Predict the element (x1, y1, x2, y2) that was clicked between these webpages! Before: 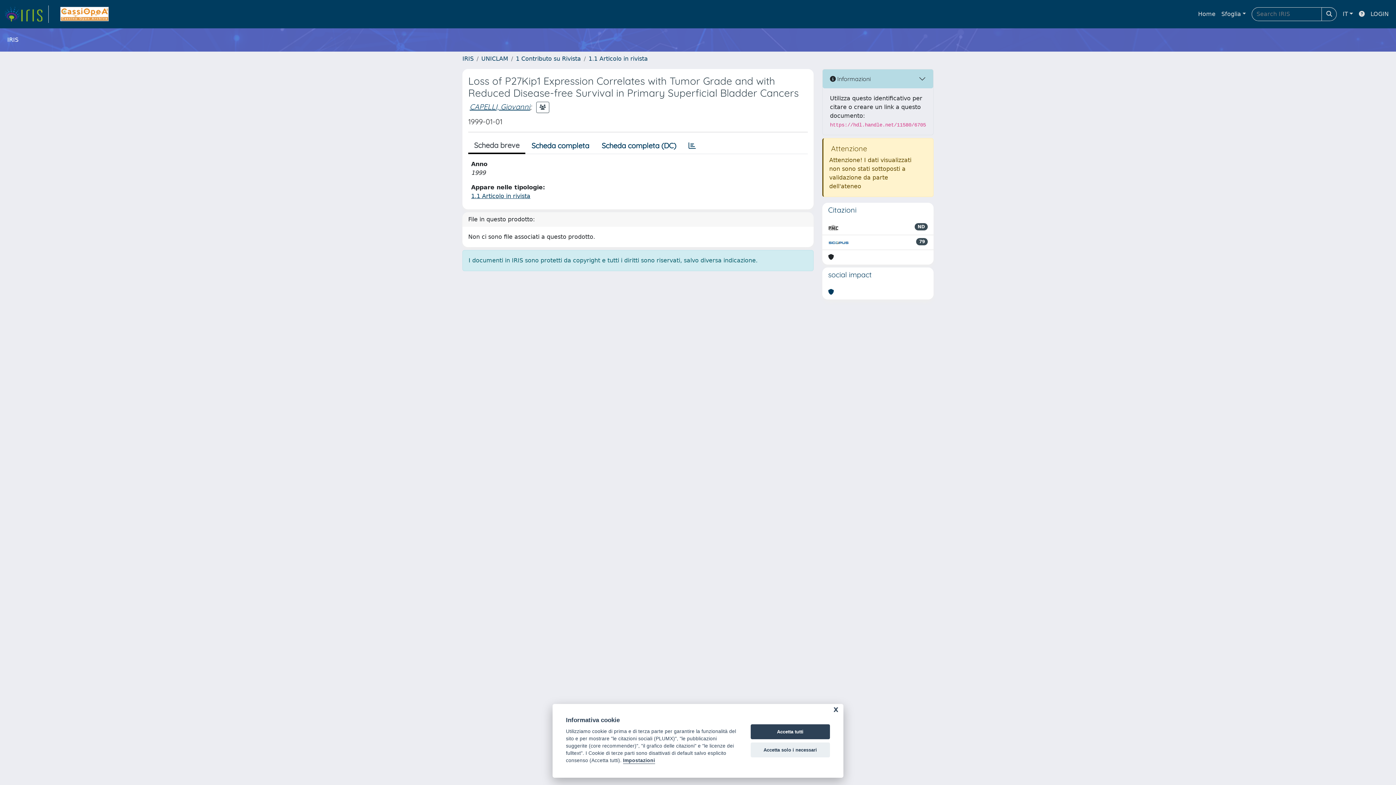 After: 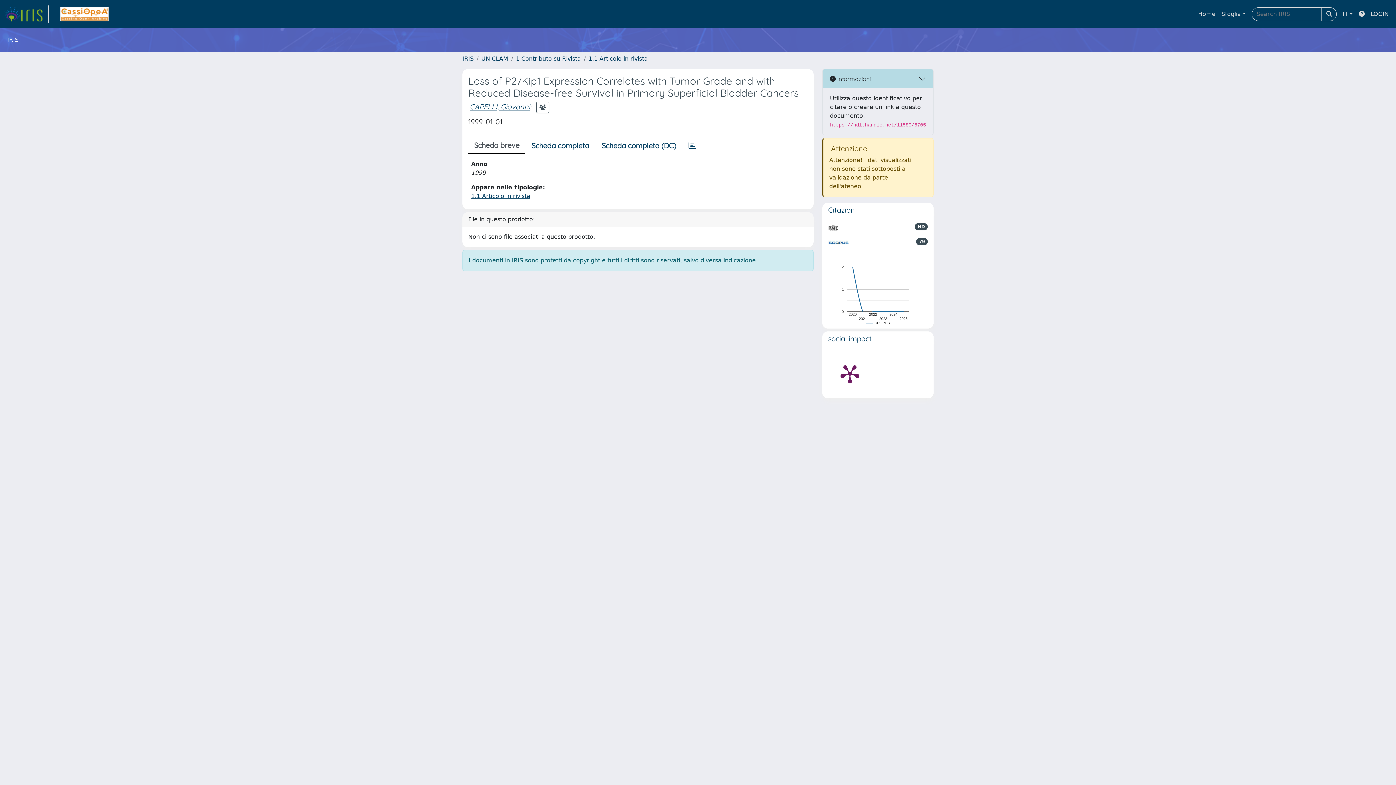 Action: label: Accetta tutti bbox: (750, 724, 830, 739)